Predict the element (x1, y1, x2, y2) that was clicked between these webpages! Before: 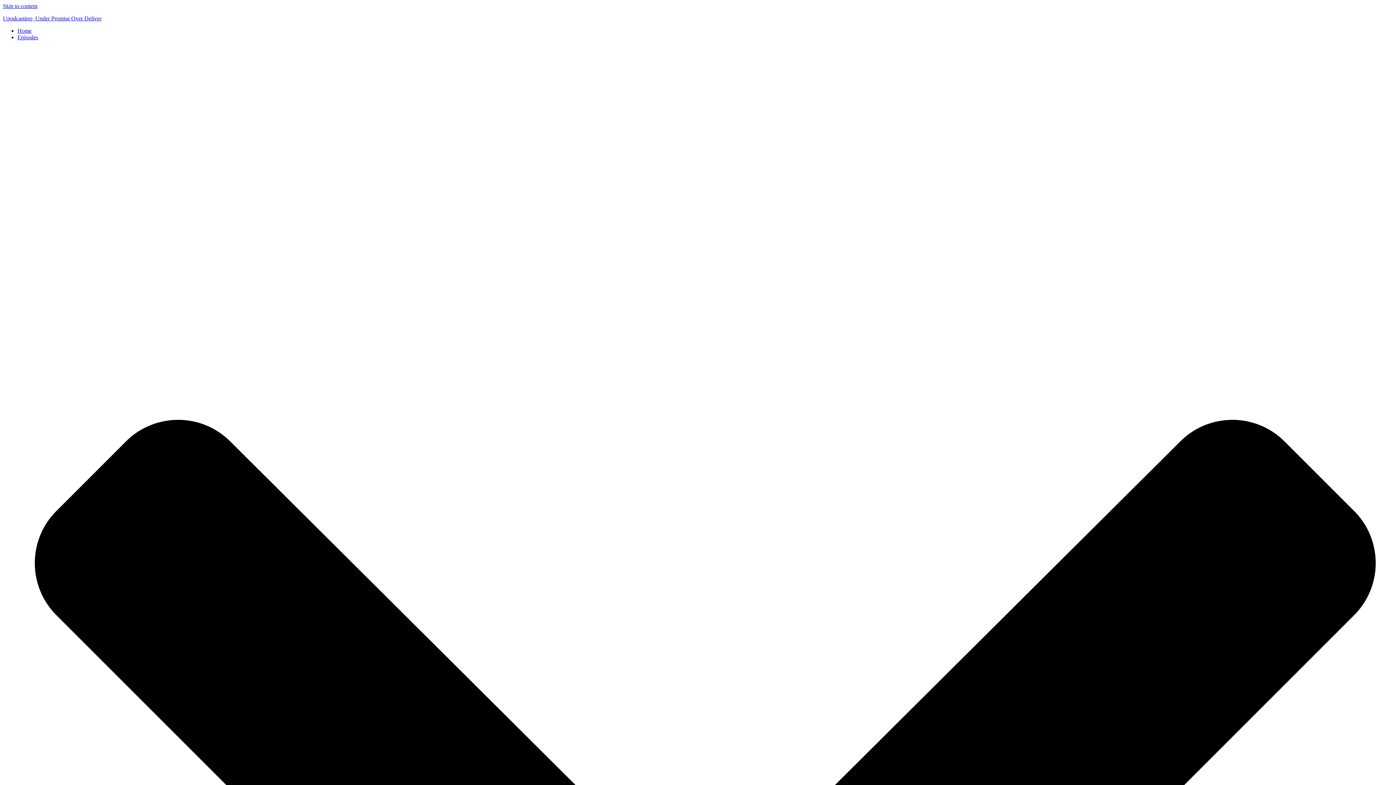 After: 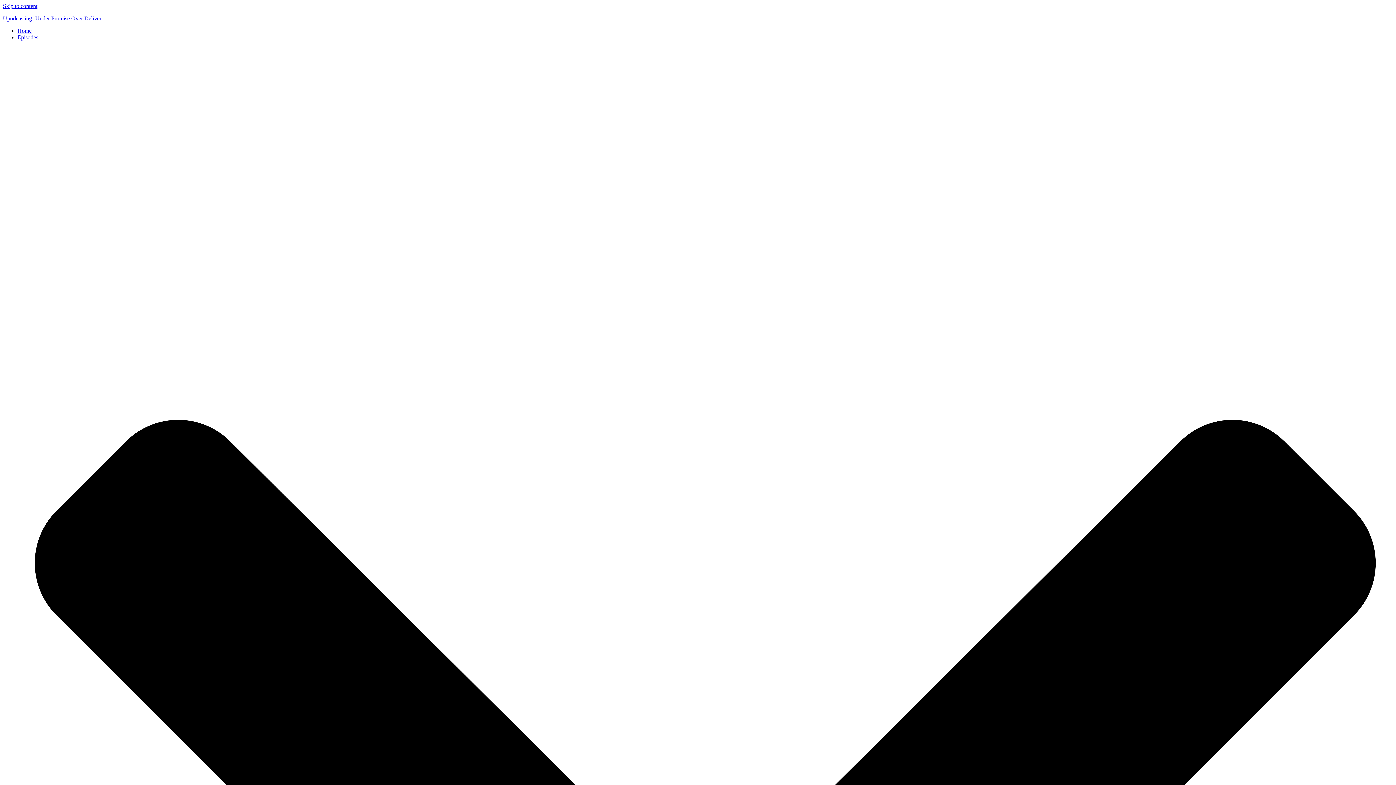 Action: label: Upodcasting- Under Promise Over Deliver bbox: (2, 15, 1393, 21)